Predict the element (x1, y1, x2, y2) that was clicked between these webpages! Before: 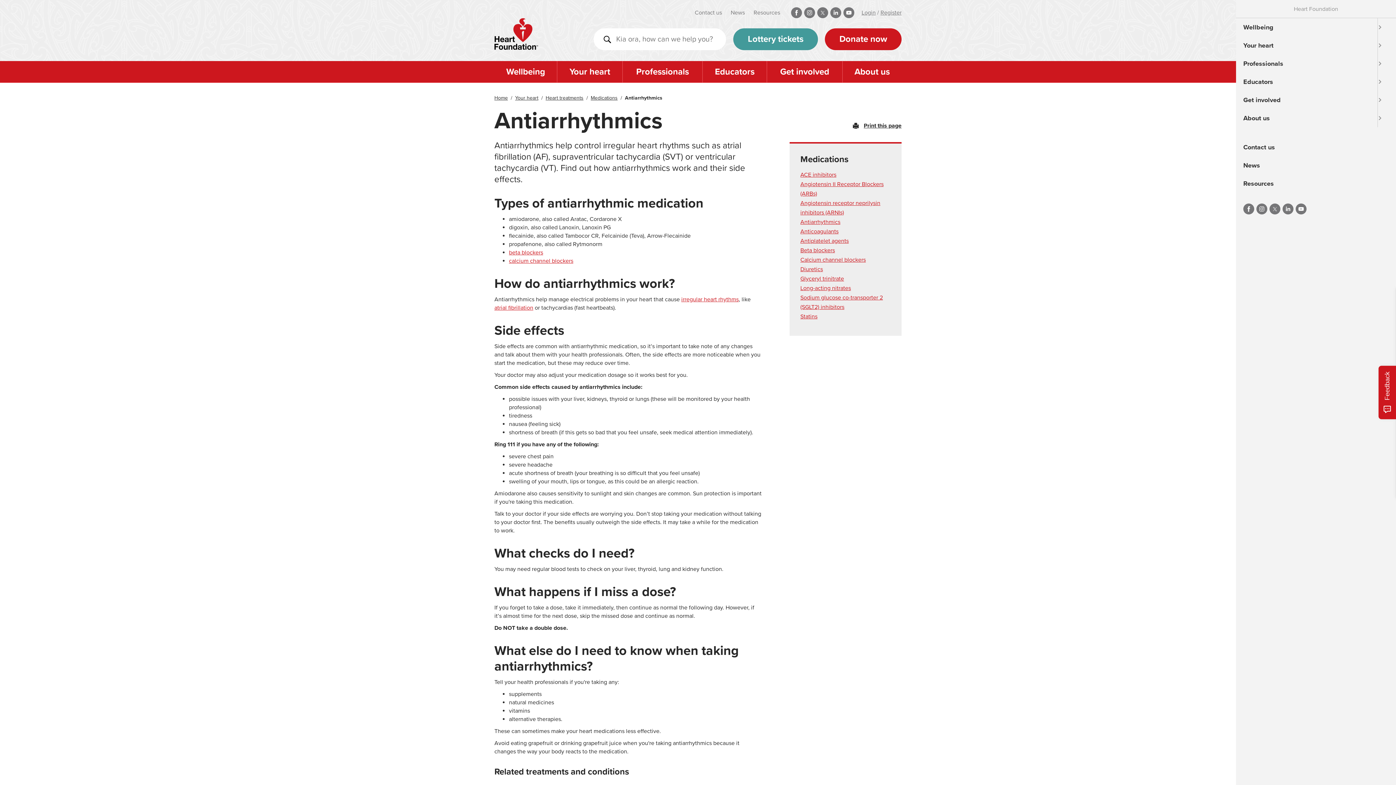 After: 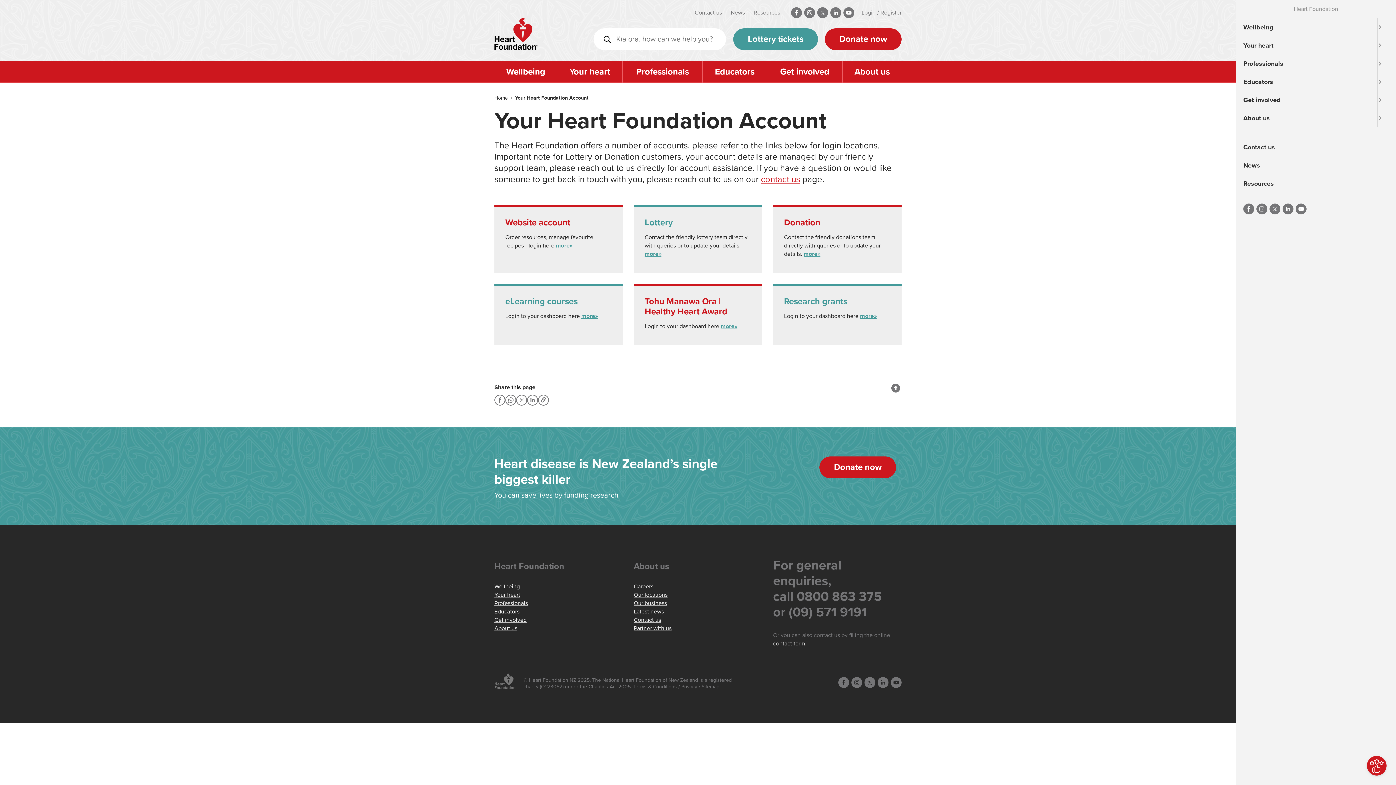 Action: bbox: (861, 8, 875, 16) label: Login